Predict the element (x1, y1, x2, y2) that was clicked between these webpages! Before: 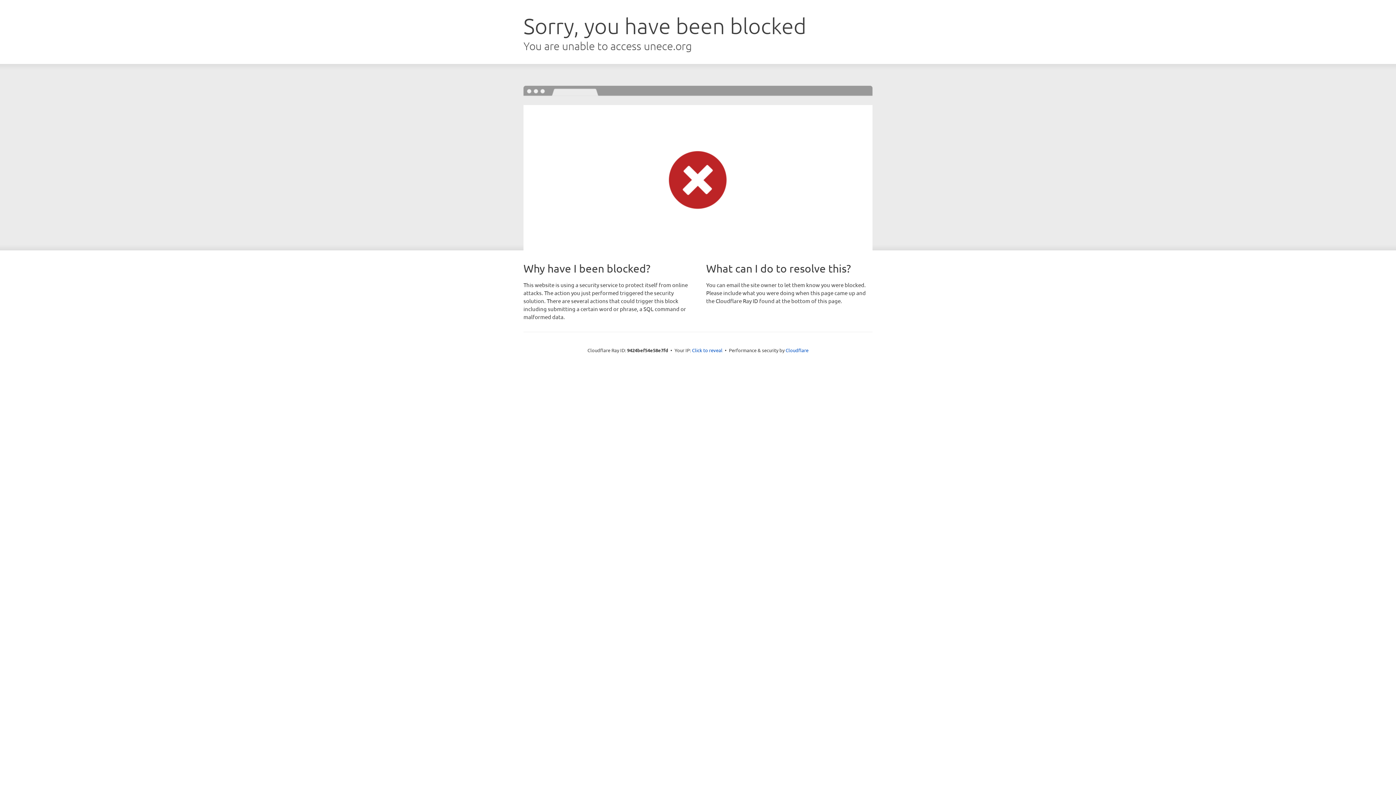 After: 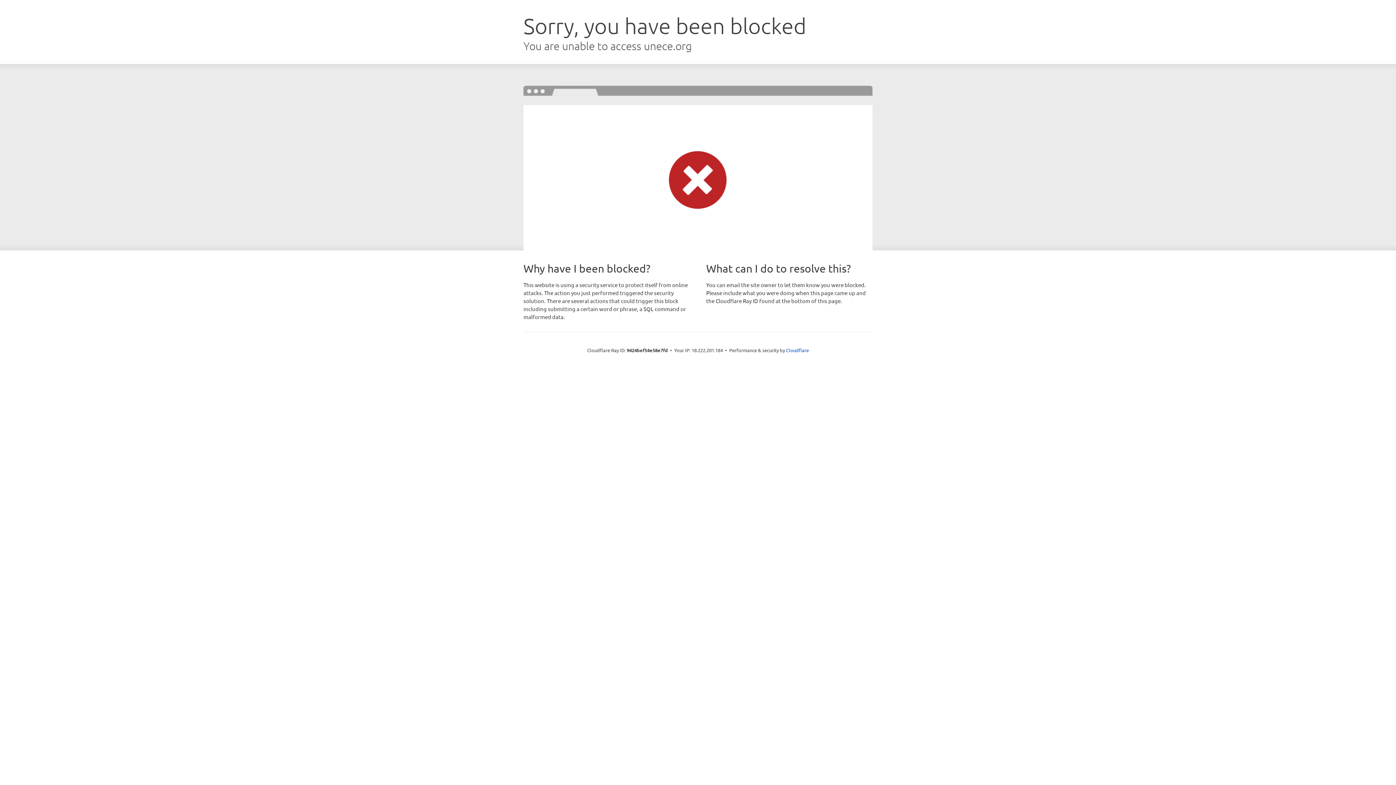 Action: label: Click to reveal bbox: (692, 346, 722, 353)